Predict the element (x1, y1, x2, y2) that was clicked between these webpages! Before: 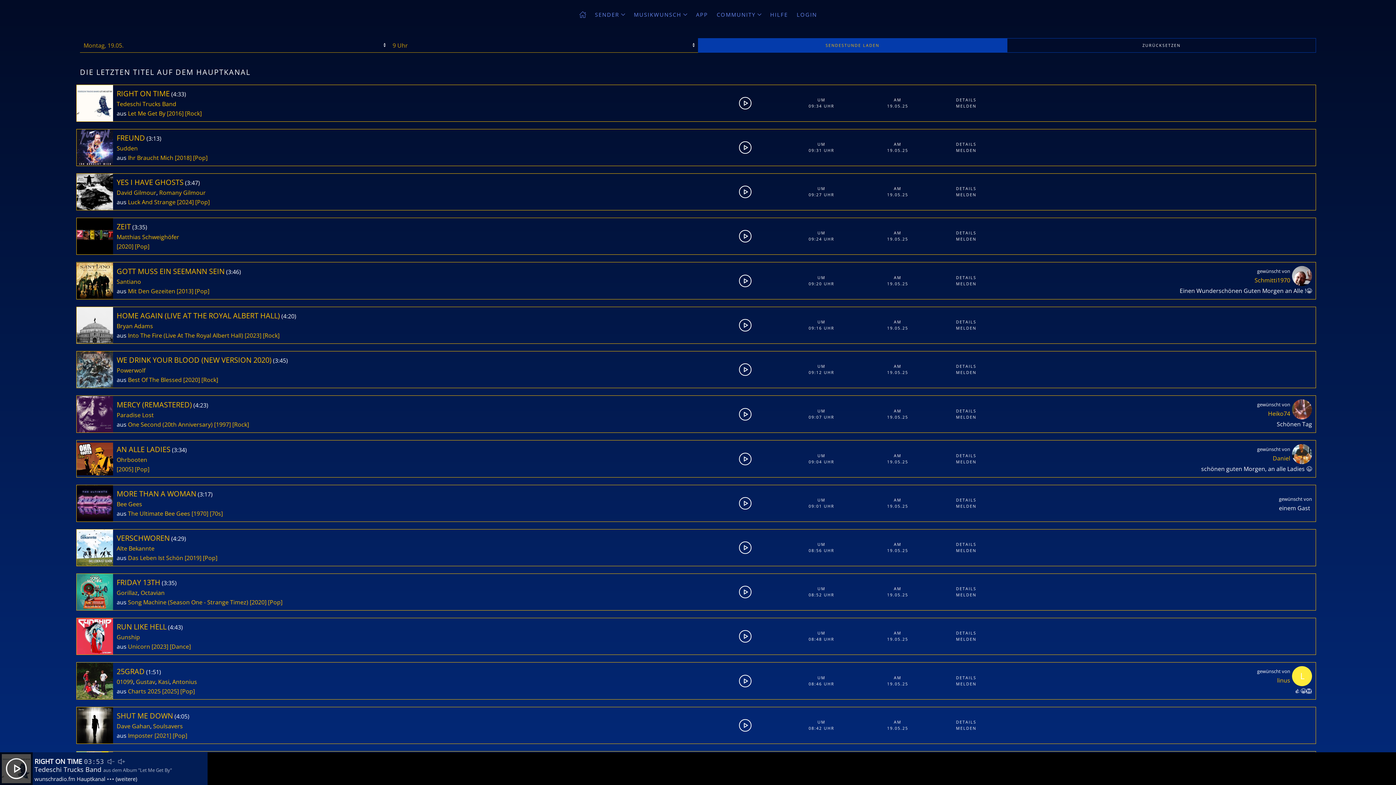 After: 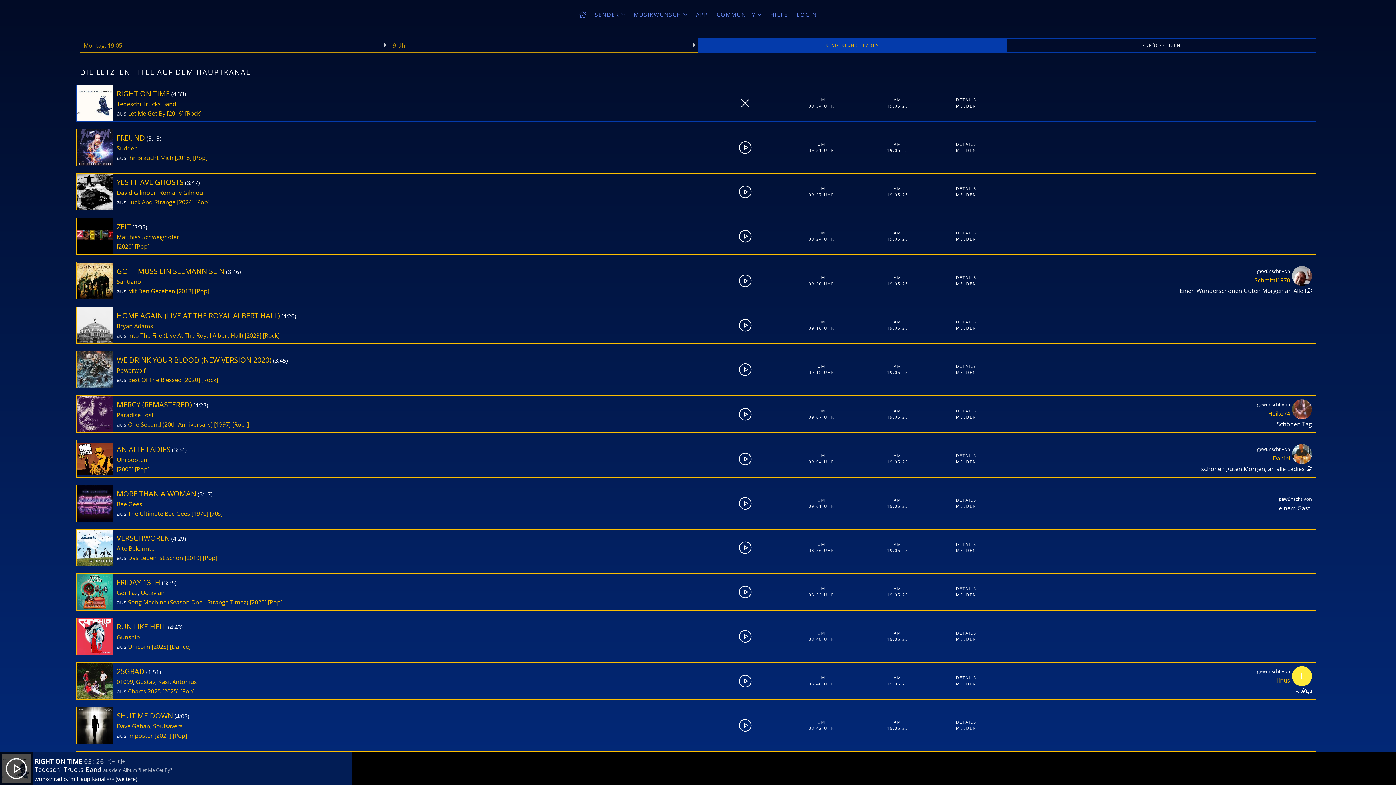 Action: bbox: (707, 96, 783, 109)